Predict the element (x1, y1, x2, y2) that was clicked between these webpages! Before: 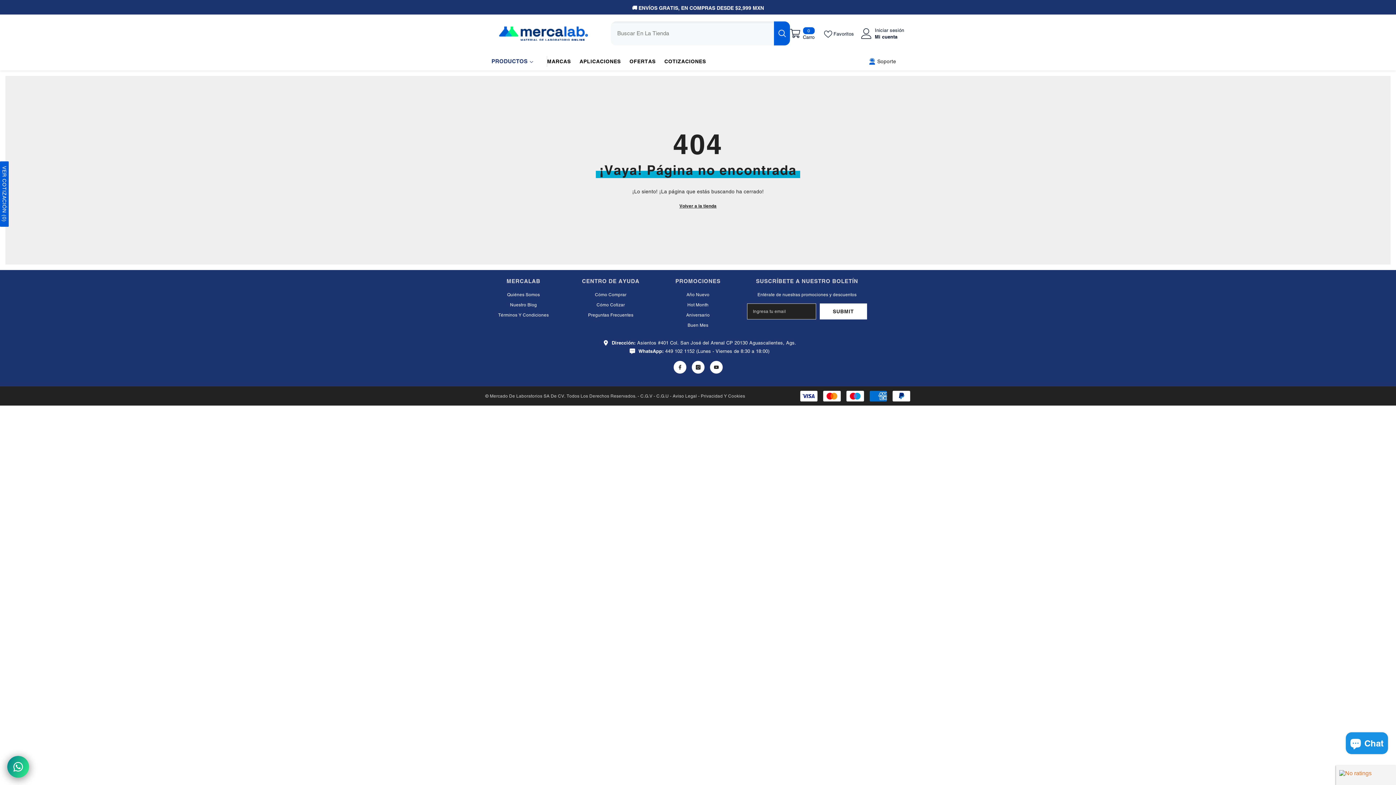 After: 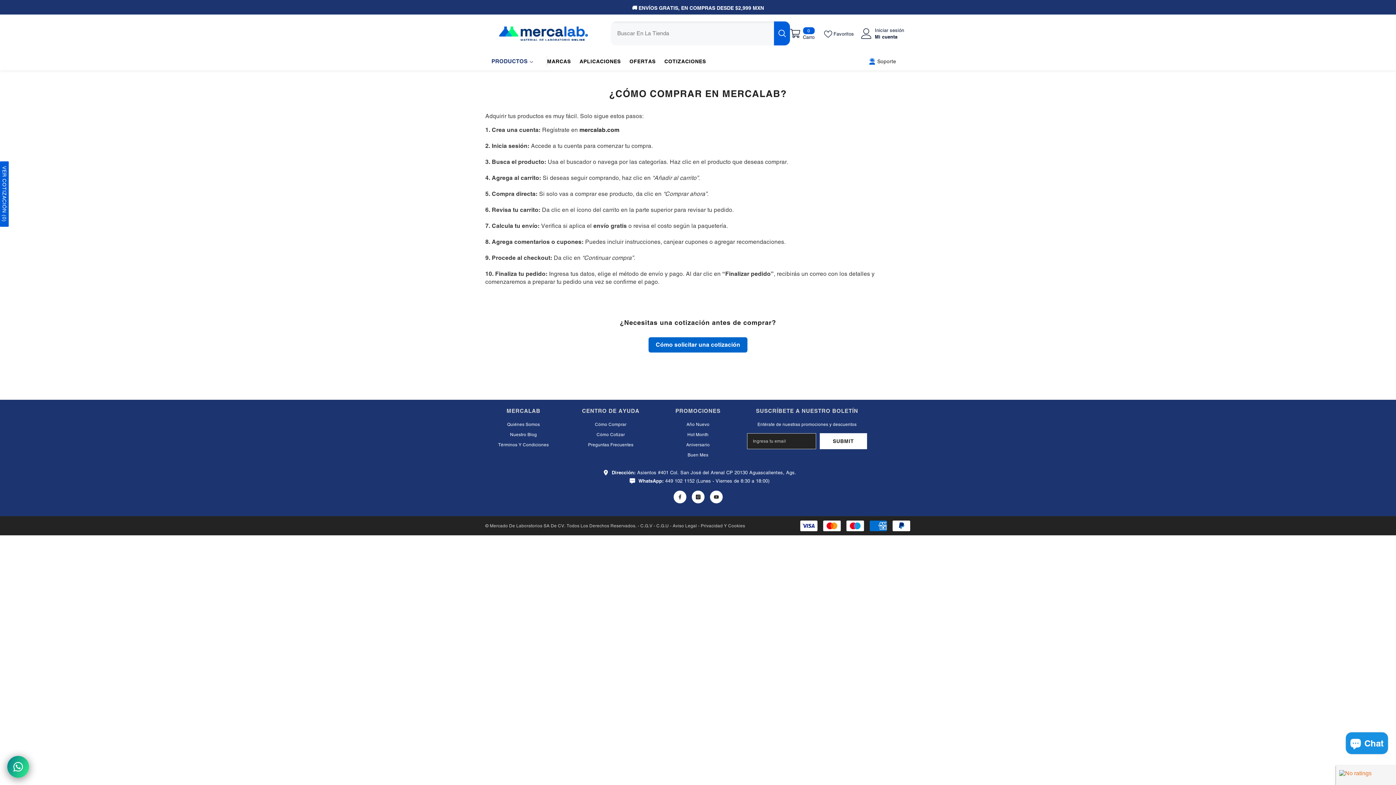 Action: label: Cómo Comprar bbox: (595, 289, 626, 300)